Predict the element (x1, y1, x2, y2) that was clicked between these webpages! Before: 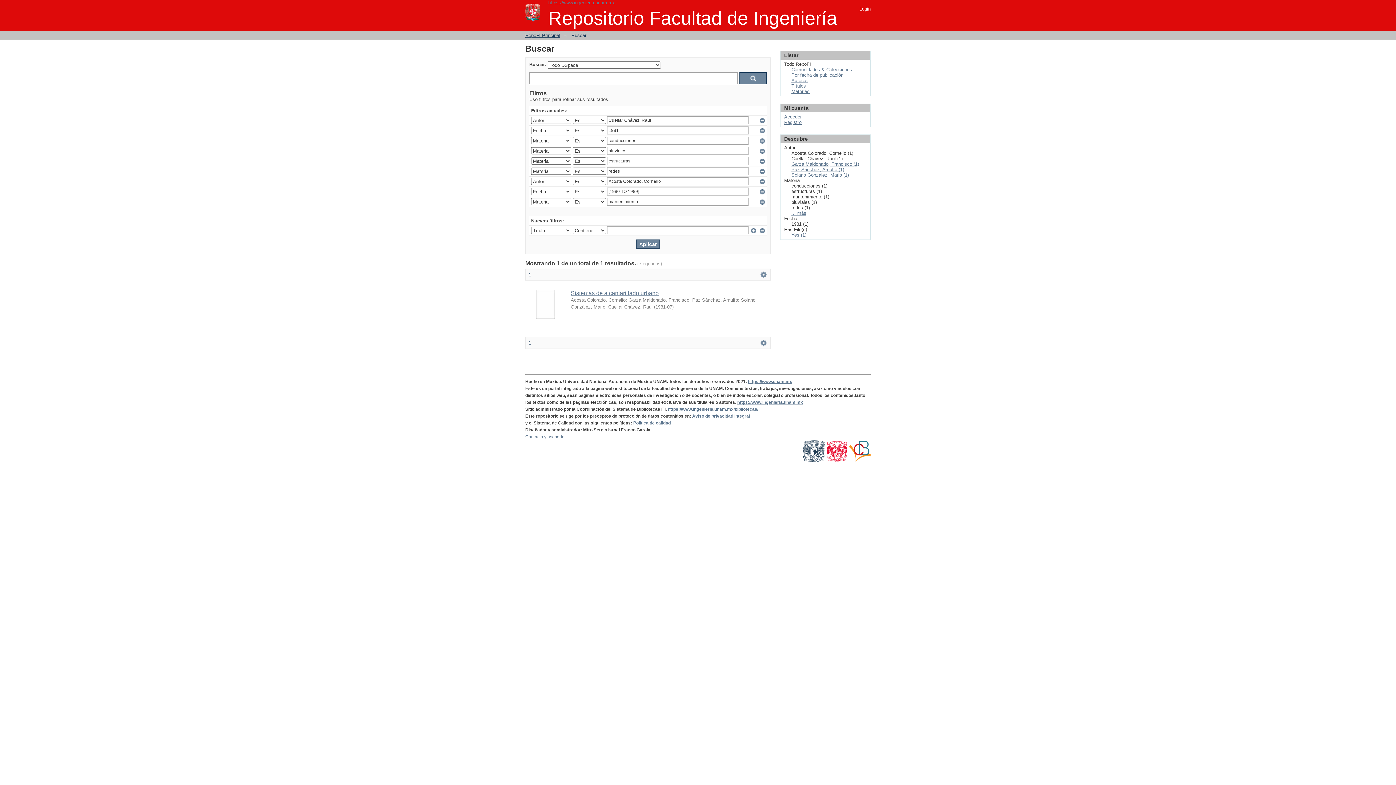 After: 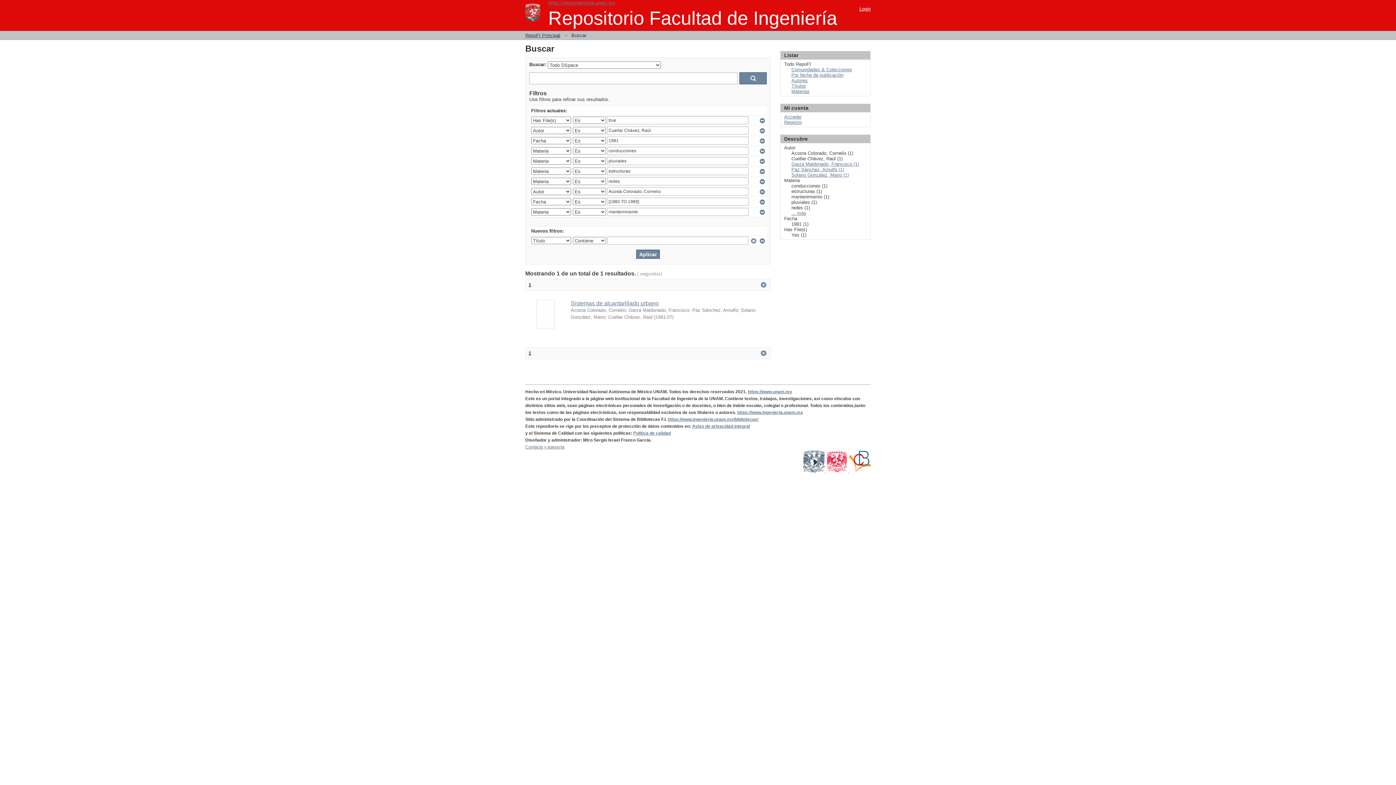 Action: label: Yes (1) bbox: (791, 232, 806, 237)